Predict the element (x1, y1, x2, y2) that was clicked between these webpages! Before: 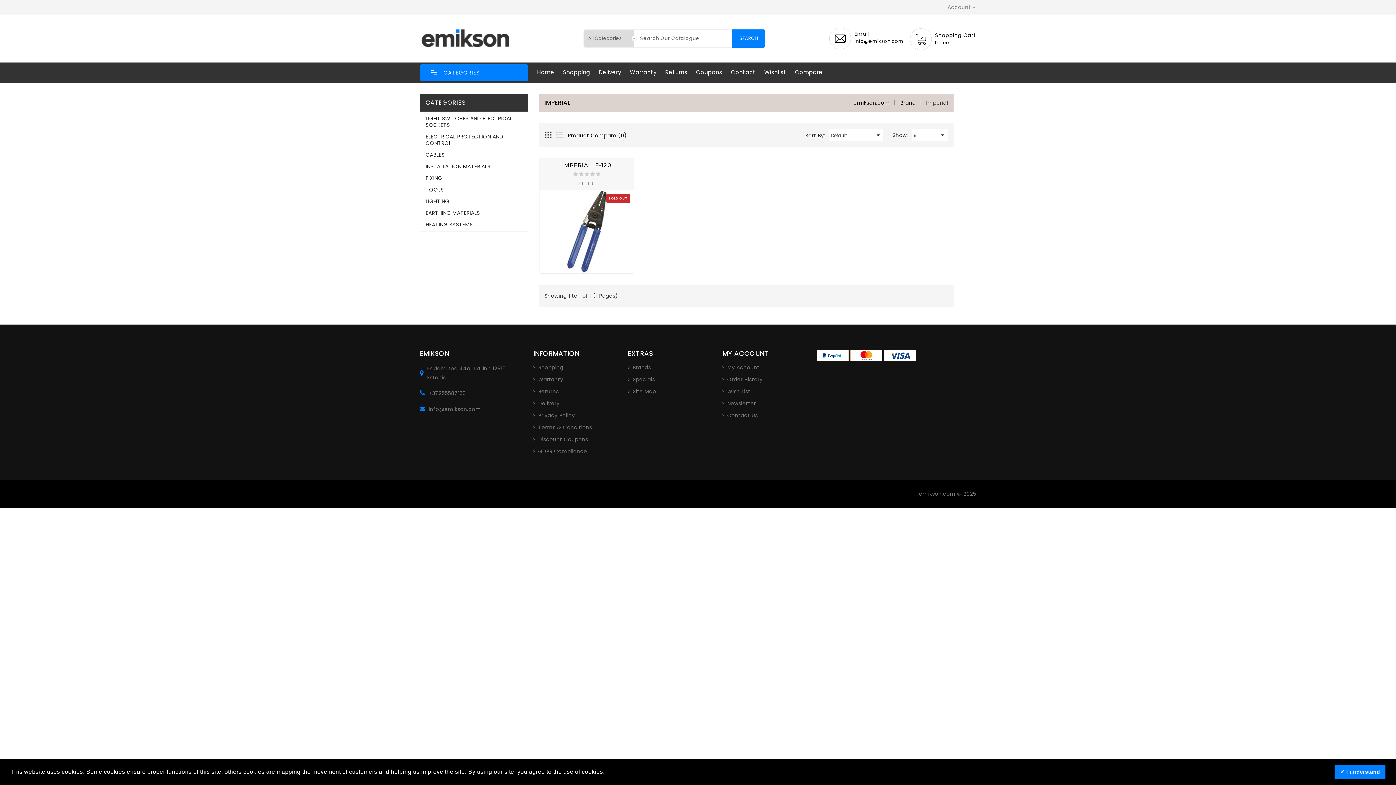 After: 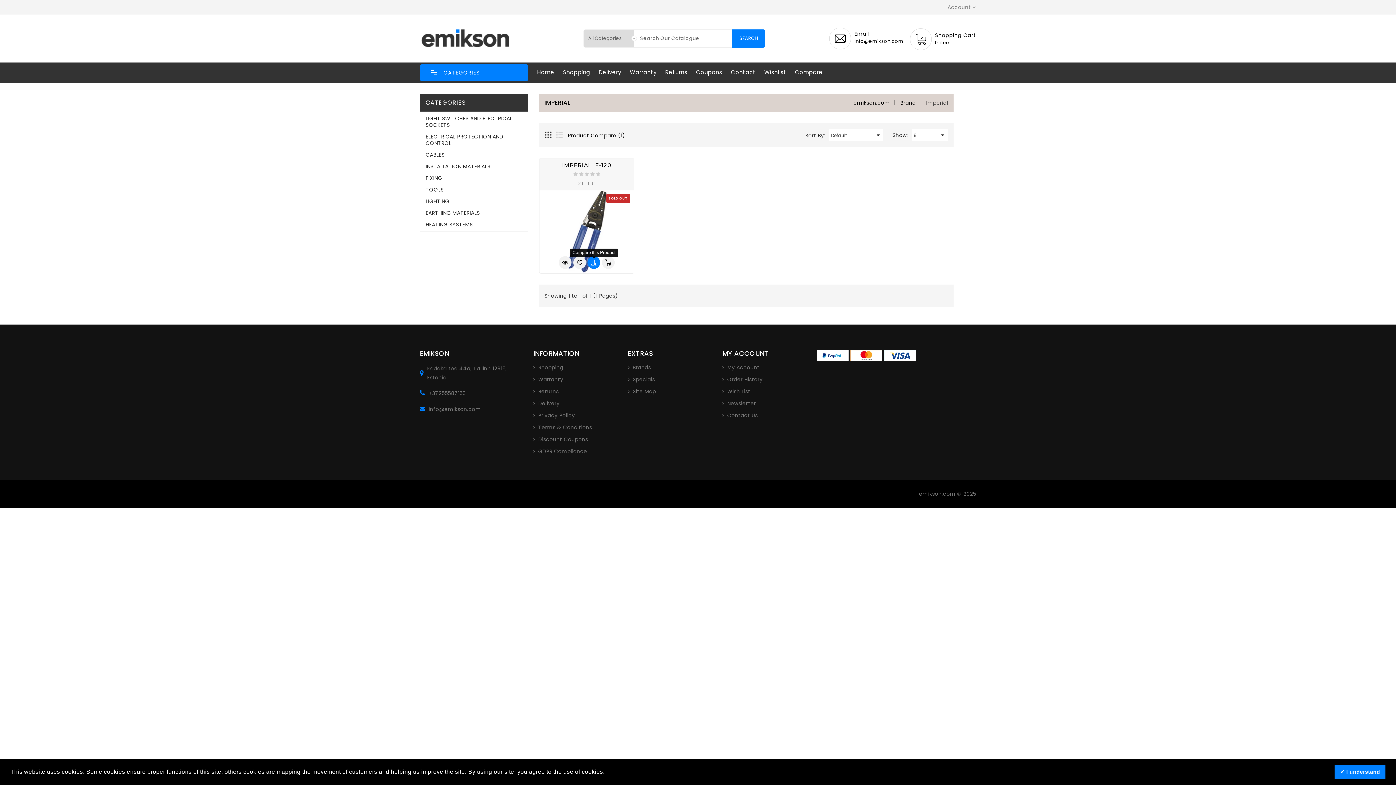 Action: bbox: (587, 260, 600, 272)